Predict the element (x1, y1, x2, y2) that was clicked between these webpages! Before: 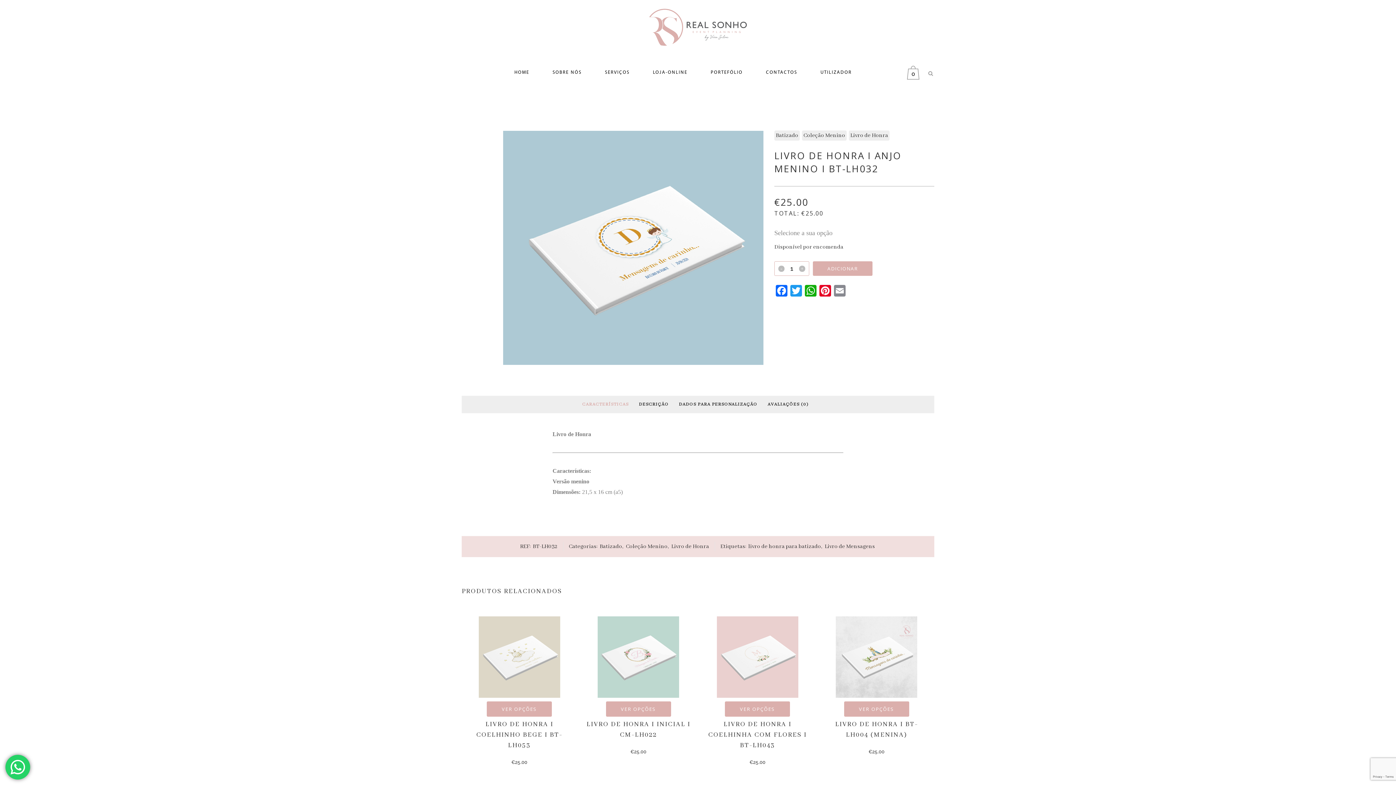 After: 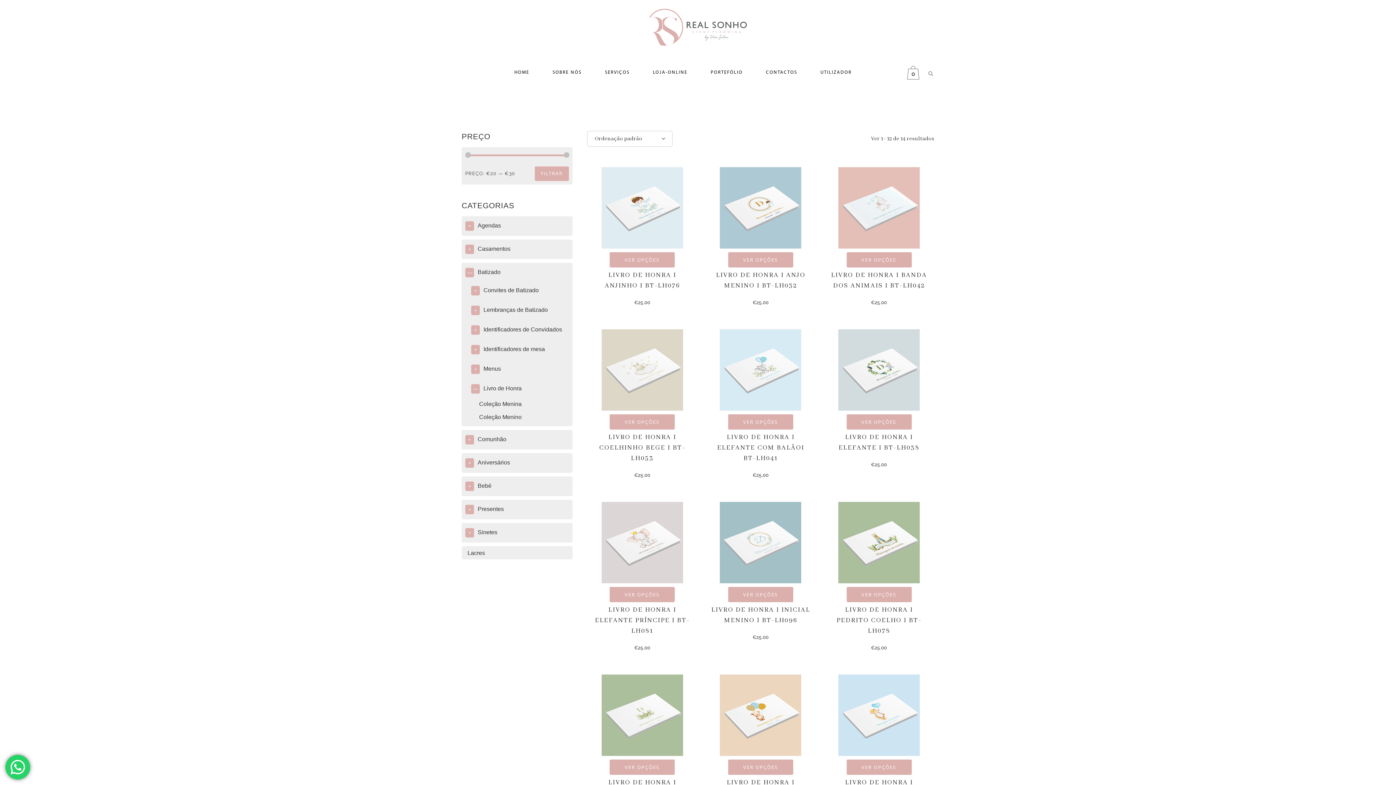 Action: bbox: (626, 543, 667, 550) label: Coleção Menino